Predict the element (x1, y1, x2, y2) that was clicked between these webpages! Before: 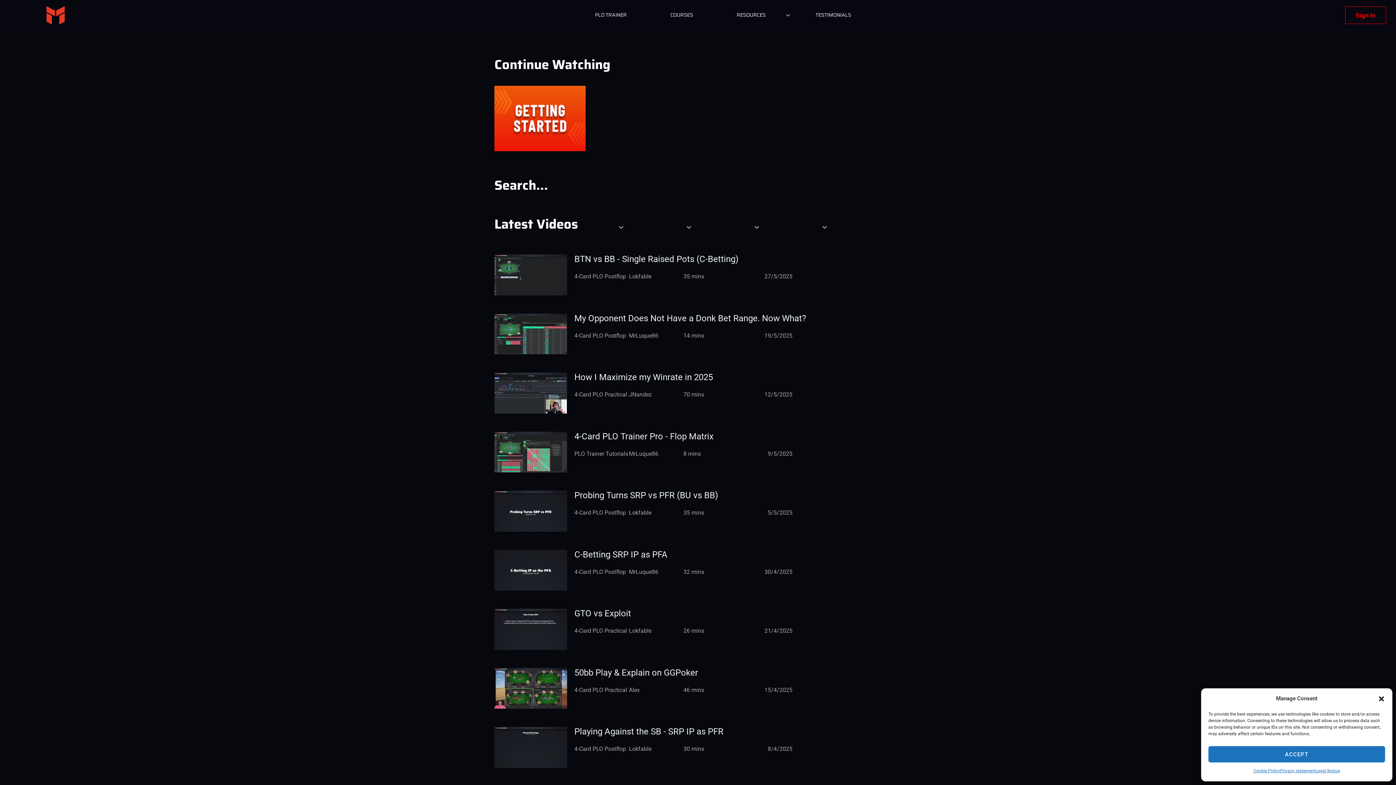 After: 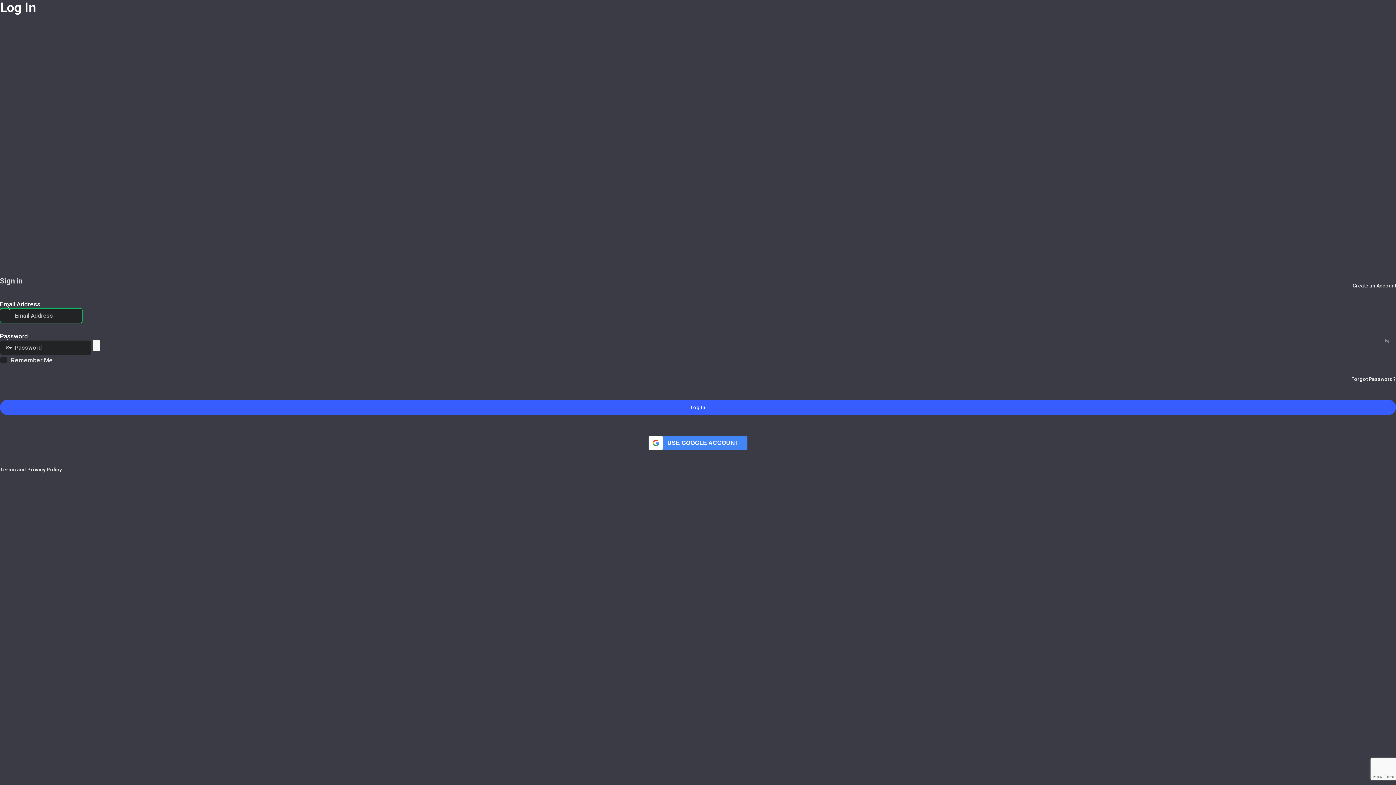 Action: label: Sign In bbox: (1345, 6, 1386, 24)